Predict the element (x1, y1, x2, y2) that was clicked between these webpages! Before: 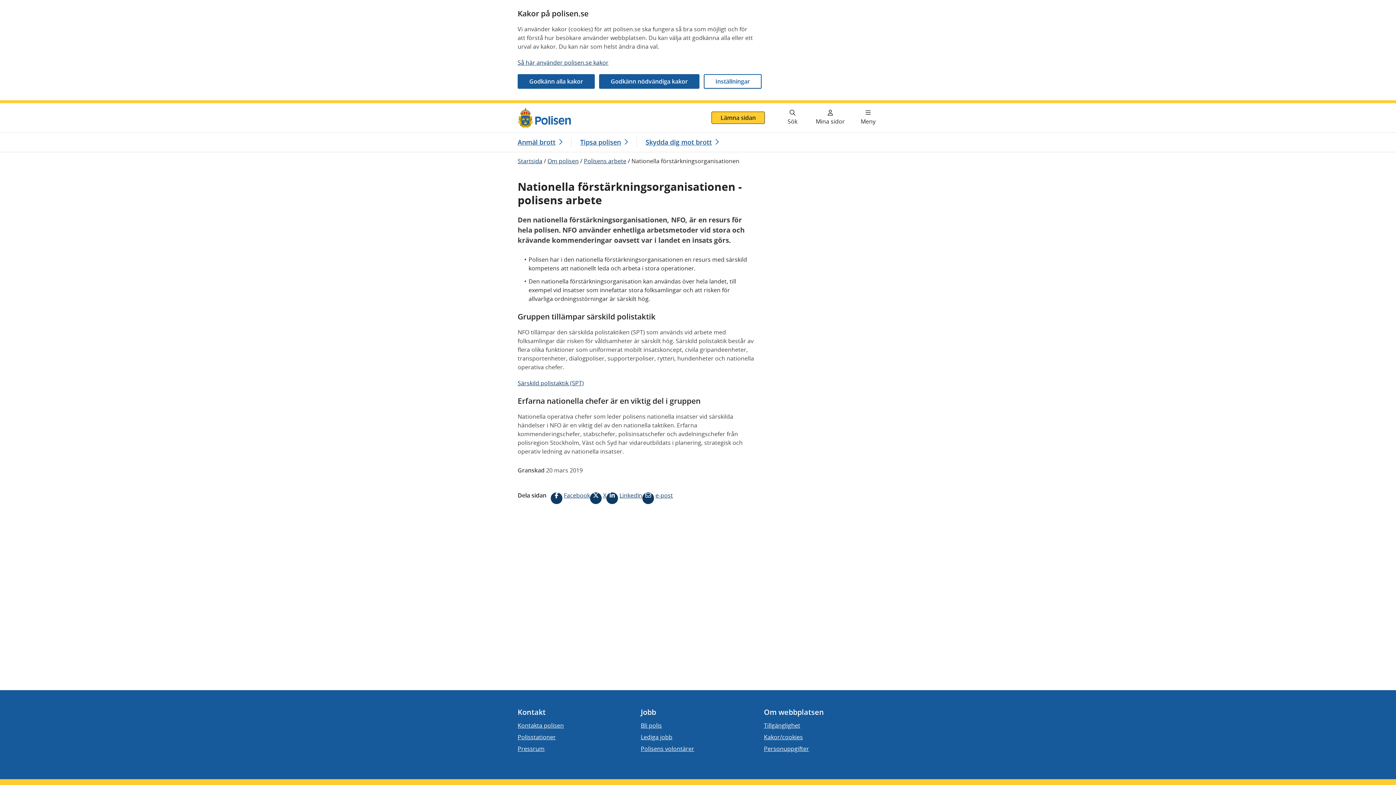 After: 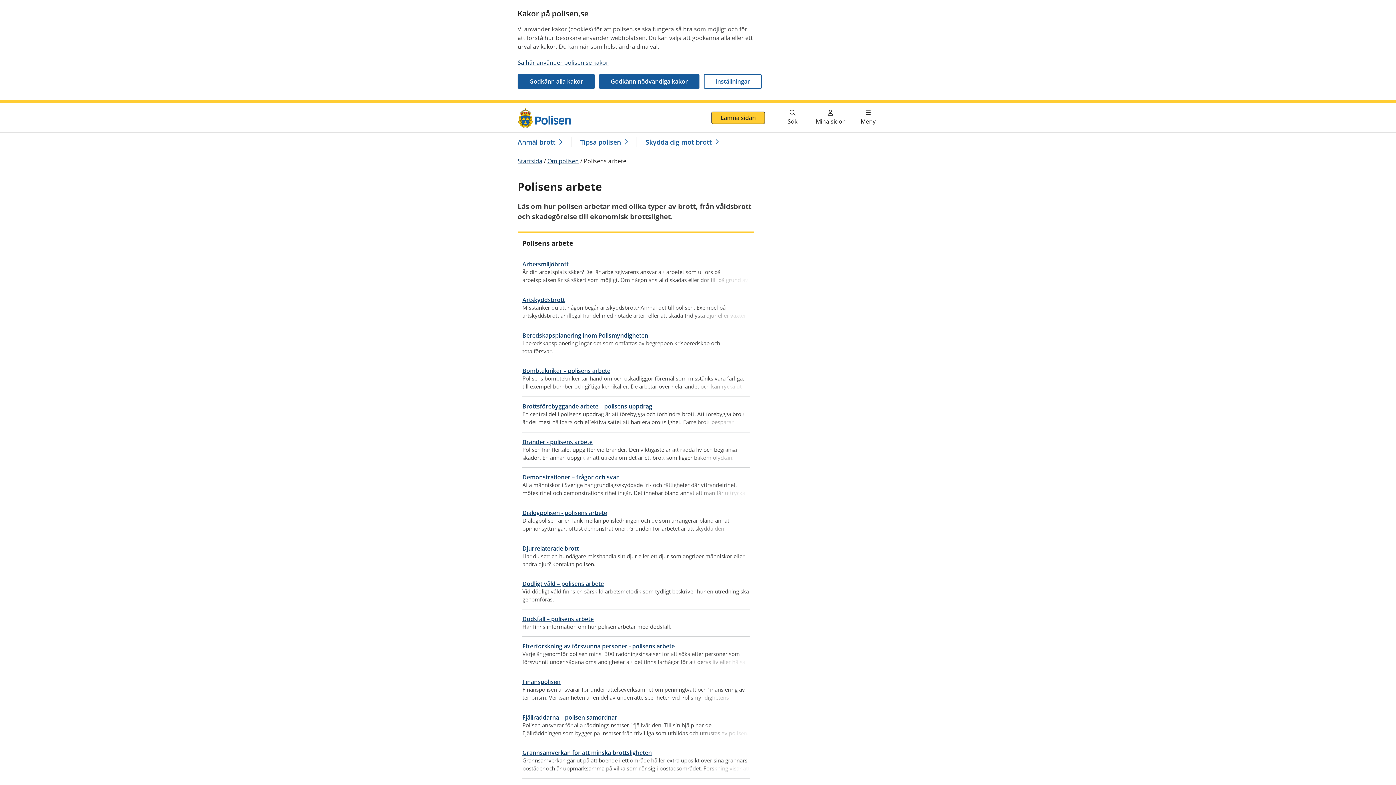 Action: bbox: (584, 157, 626, 165) label: Polisens arbete